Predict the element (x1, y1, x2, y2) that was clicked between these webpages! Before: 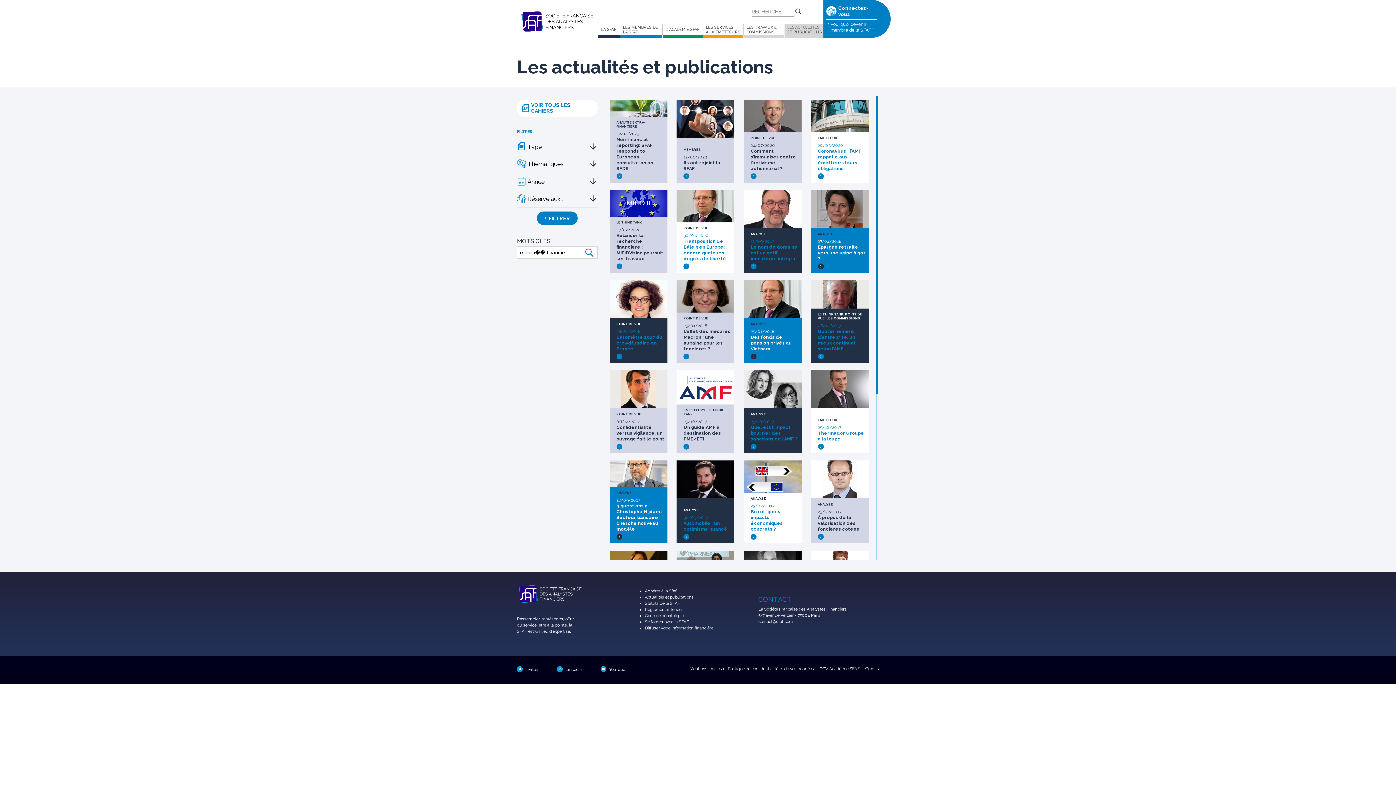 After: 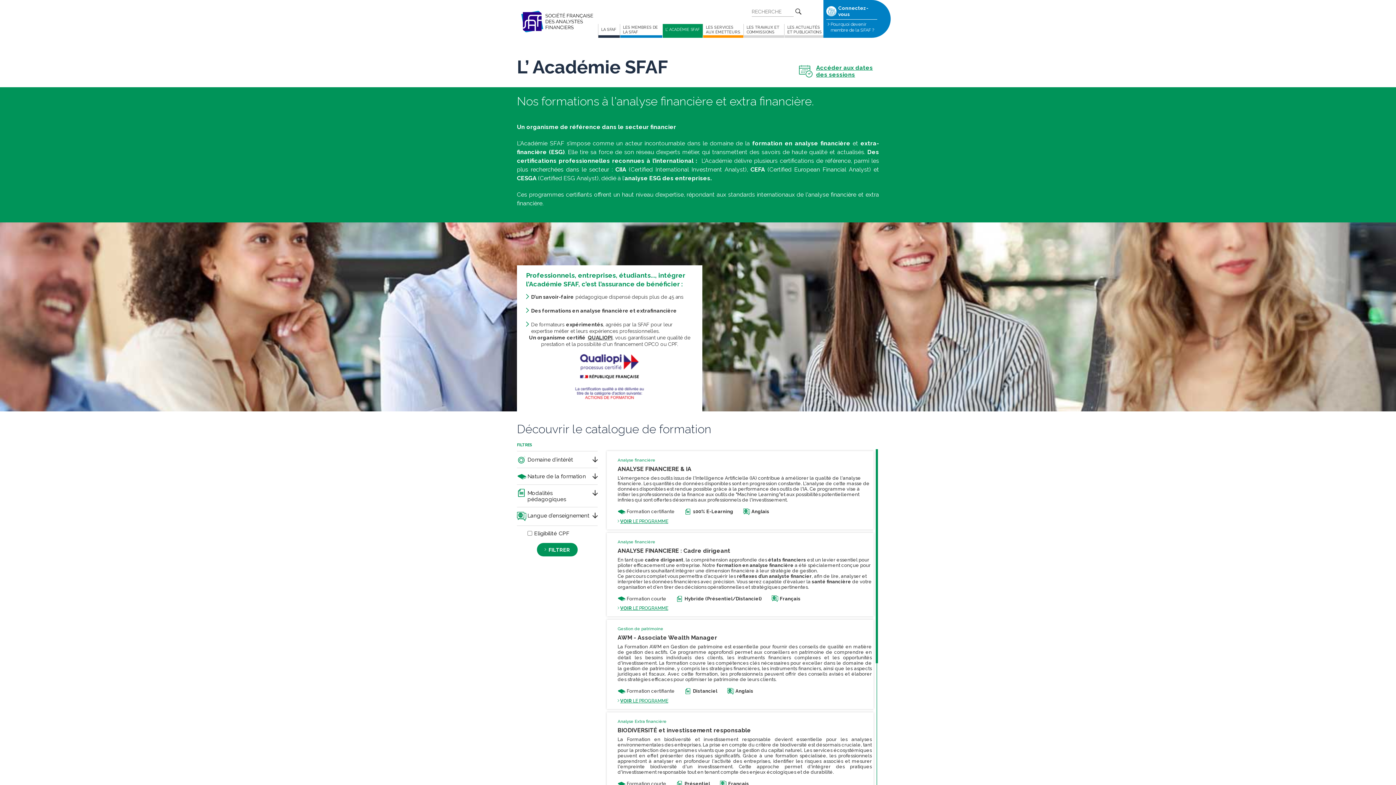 Action: label: Se former avec la SFAF bbox: (645, 619, 689, 624)